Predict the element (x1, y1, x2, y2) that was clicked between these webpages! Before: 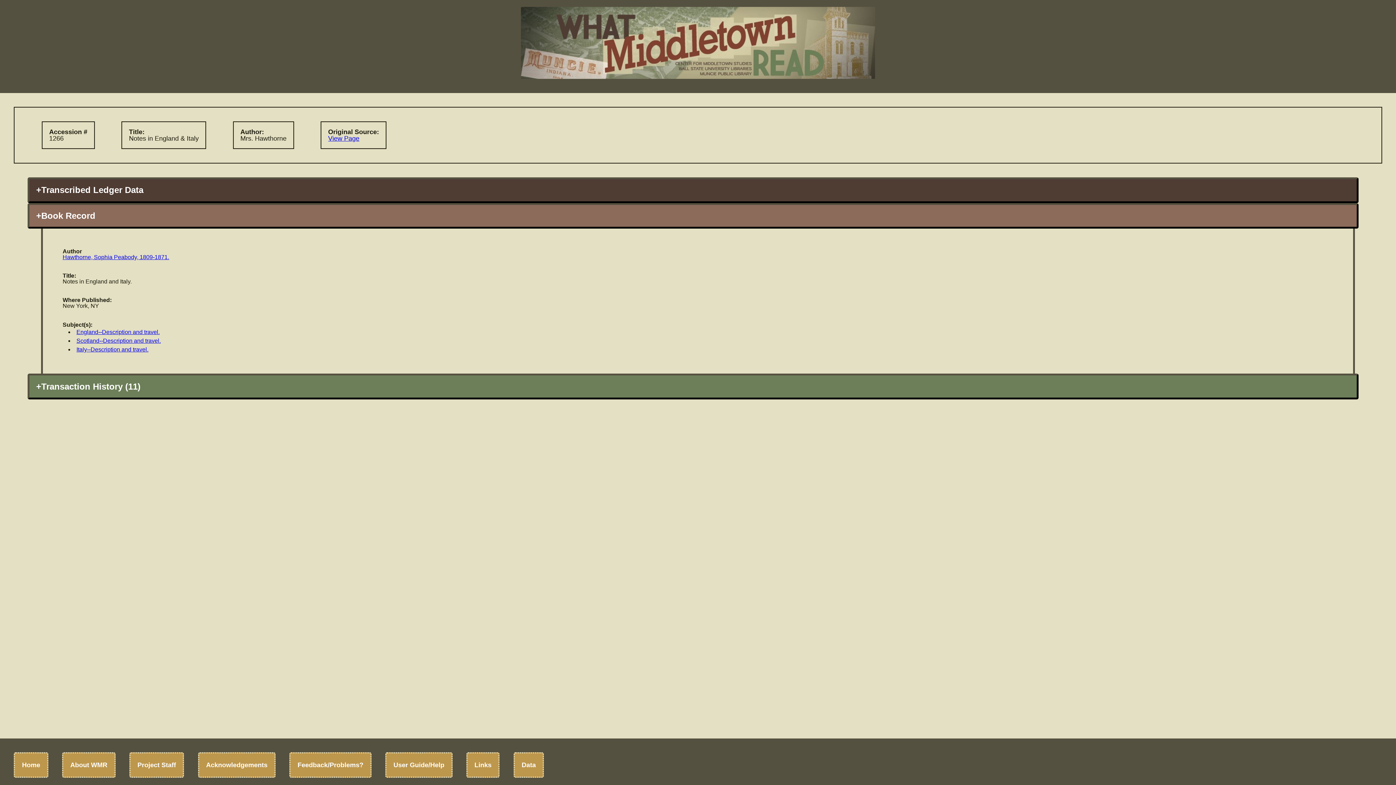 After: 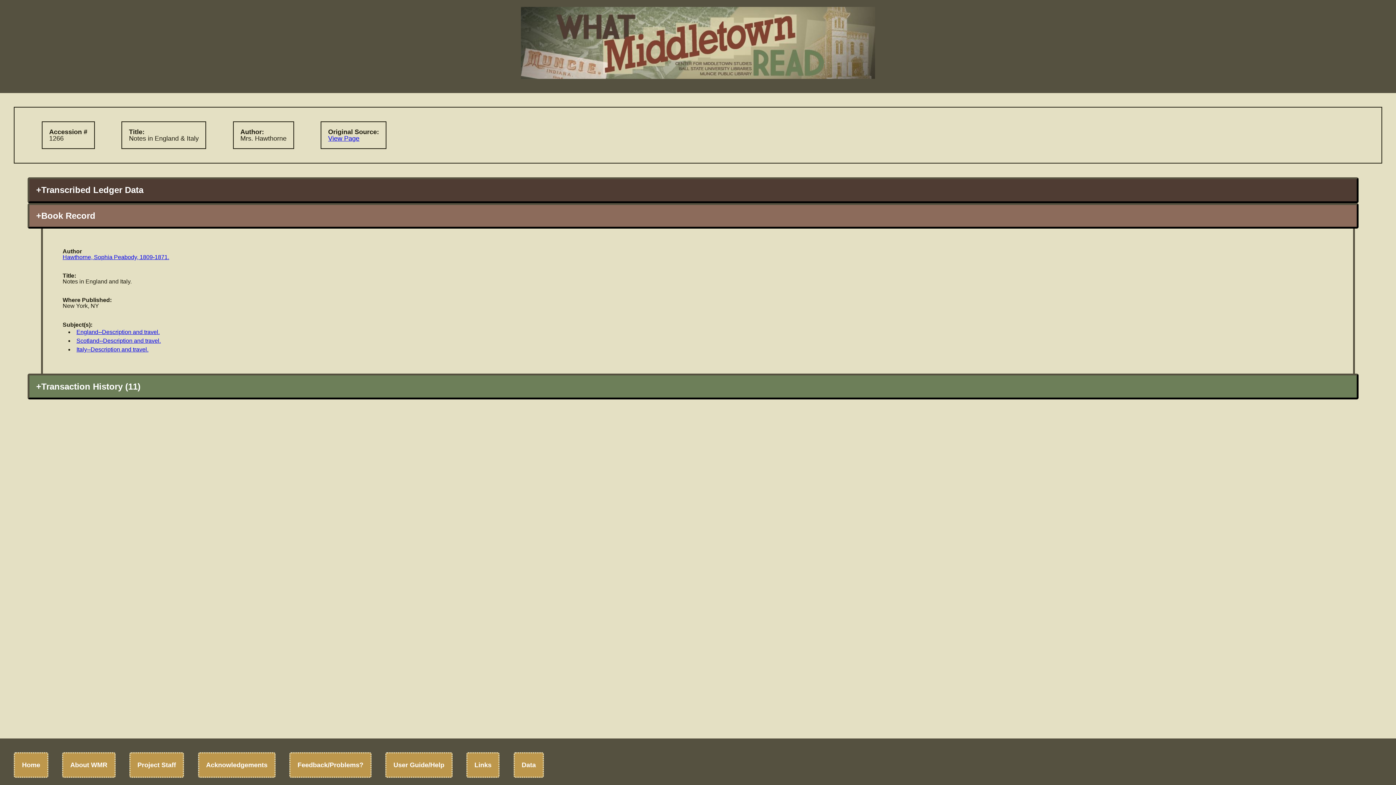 Action: bbox: (328, 134, 359, 142) label: View Page